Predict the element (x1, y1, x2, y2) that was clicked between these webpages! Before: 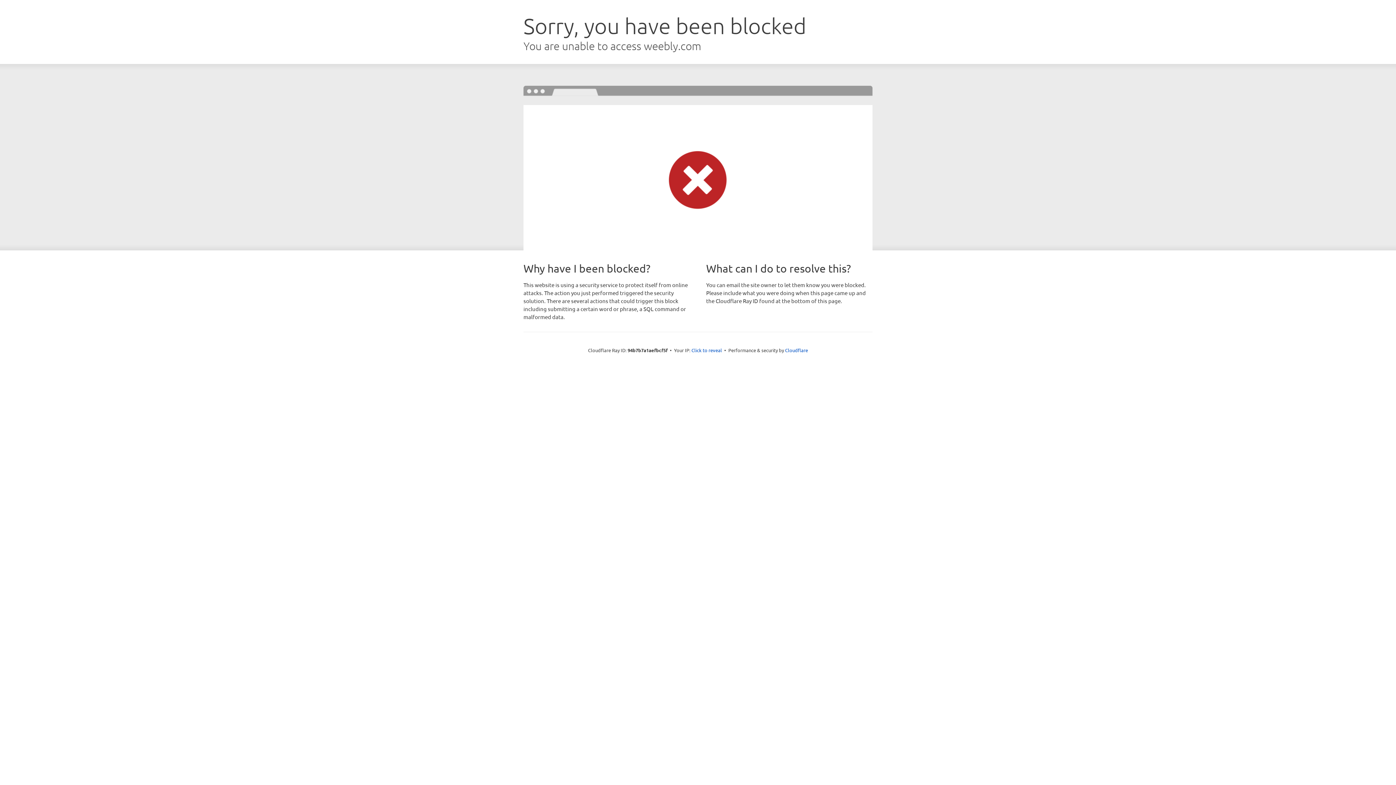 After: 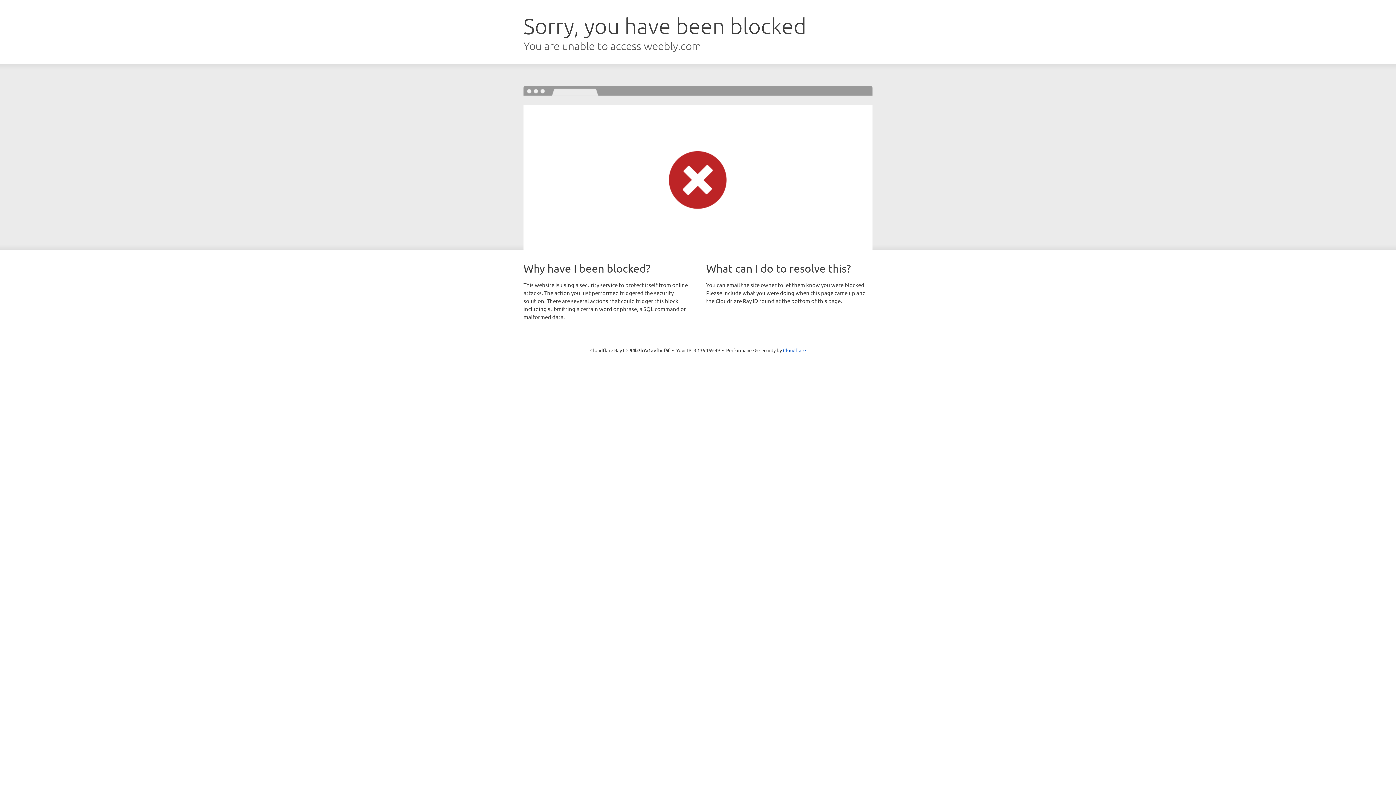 Action: bbox: (691, 346, 722, 353) label: Click to reveal